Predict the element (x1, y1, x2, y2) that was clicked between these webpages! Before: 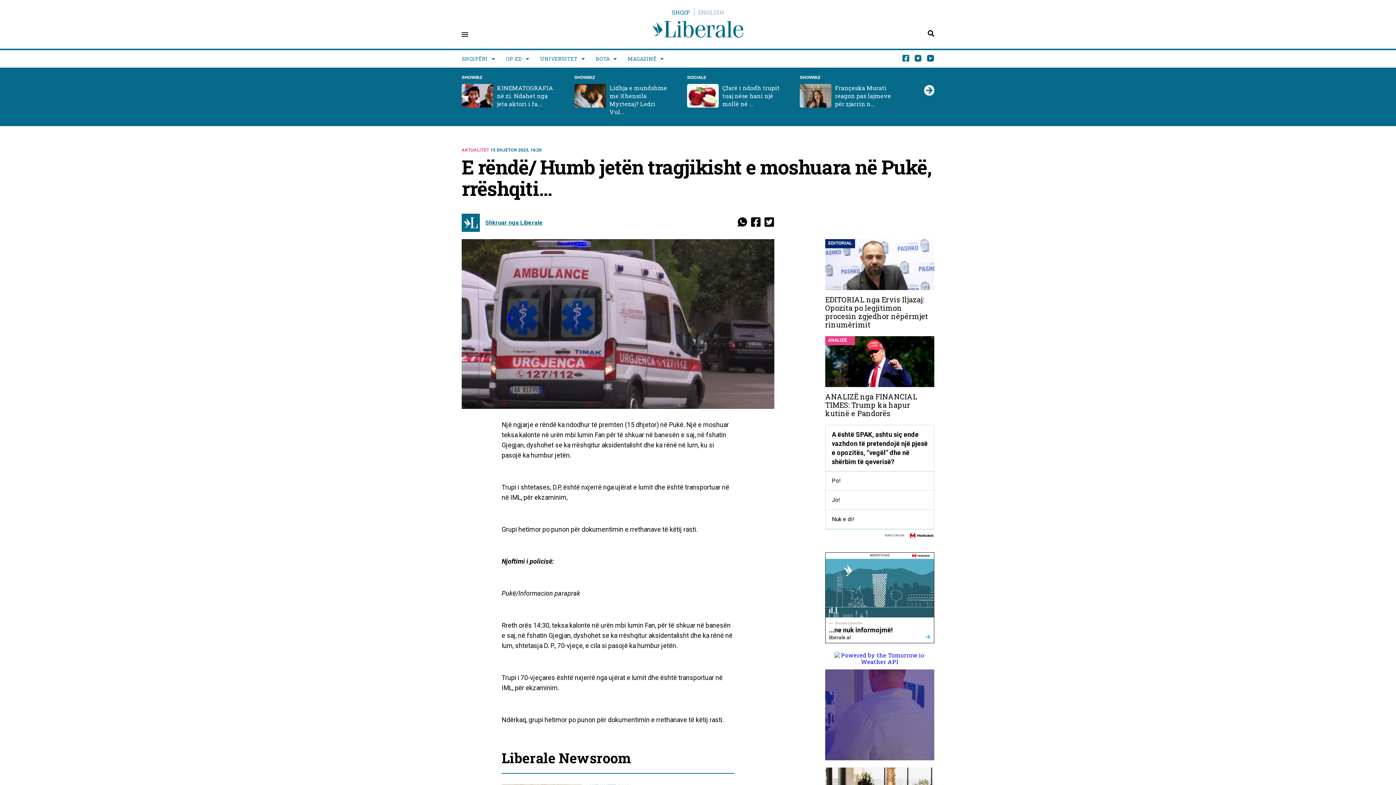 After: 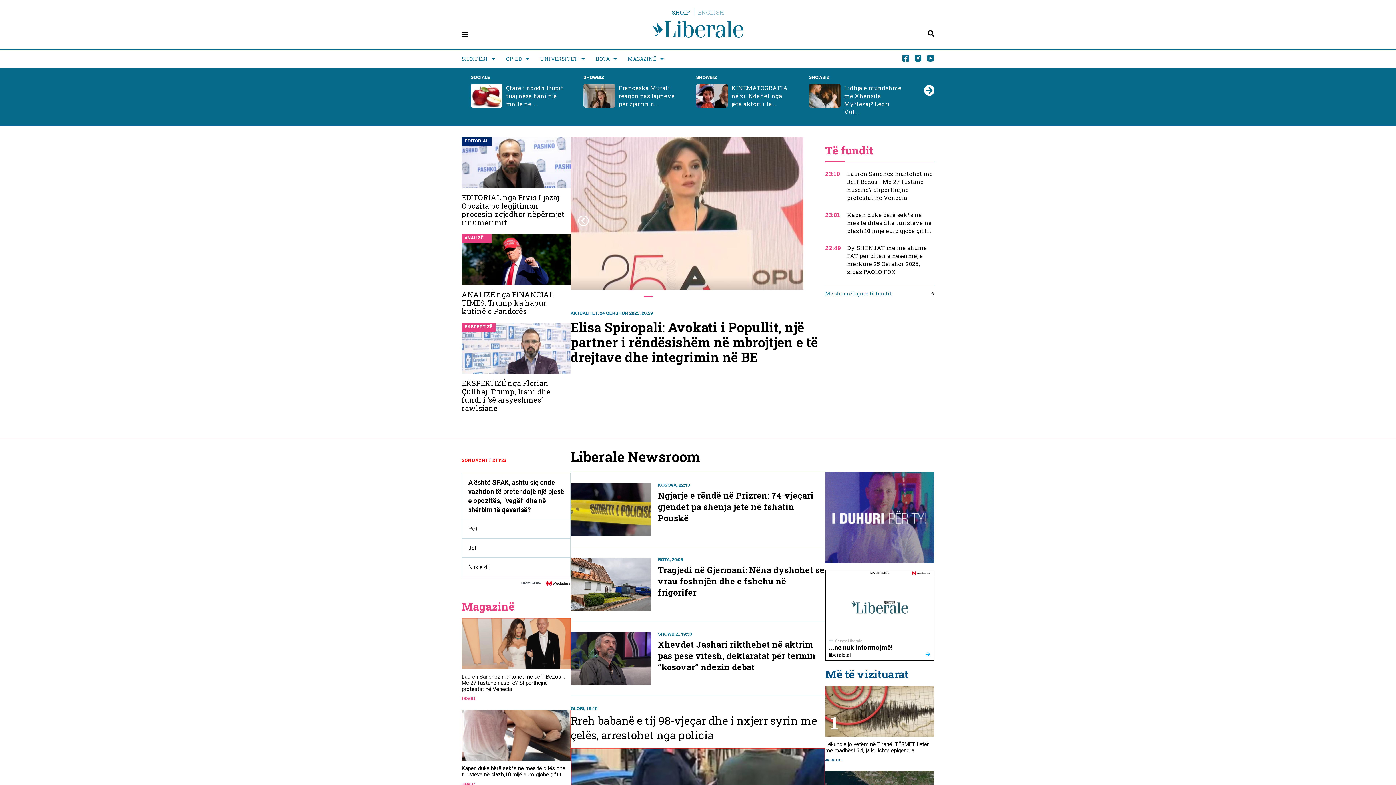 Action: bbox: (927, 55, 934, 63)